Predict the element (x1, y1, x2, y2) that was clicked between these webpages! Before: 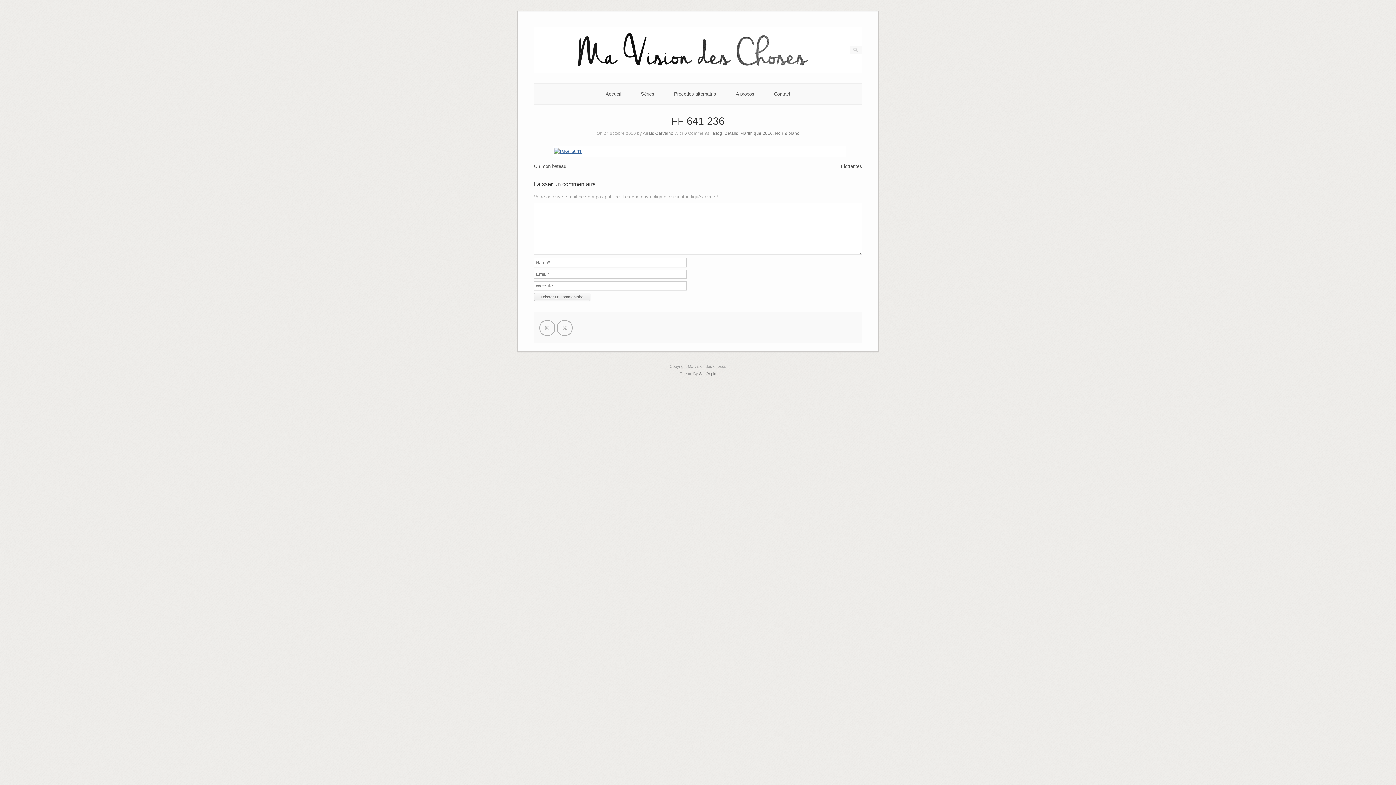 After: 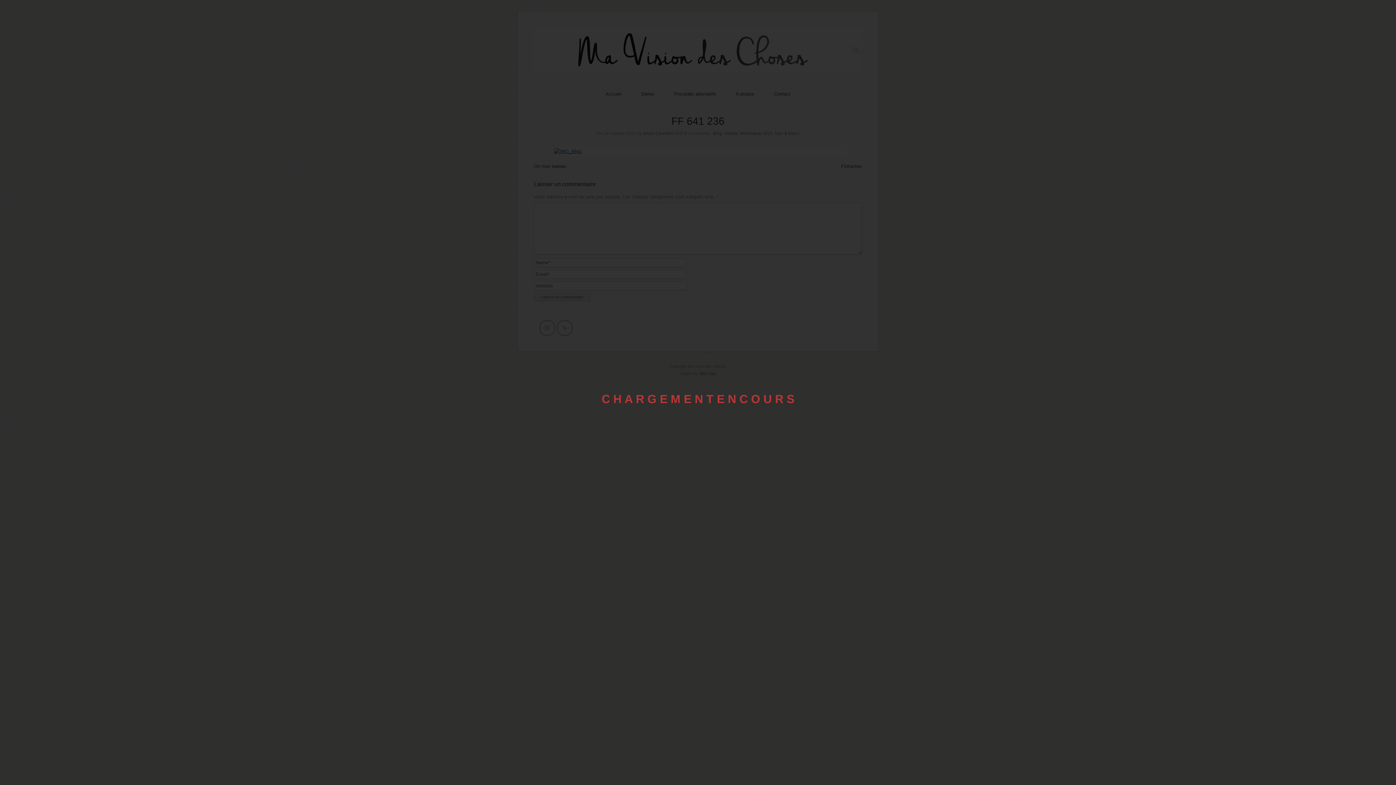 Action: bbox: (552, 146, 843, 156)